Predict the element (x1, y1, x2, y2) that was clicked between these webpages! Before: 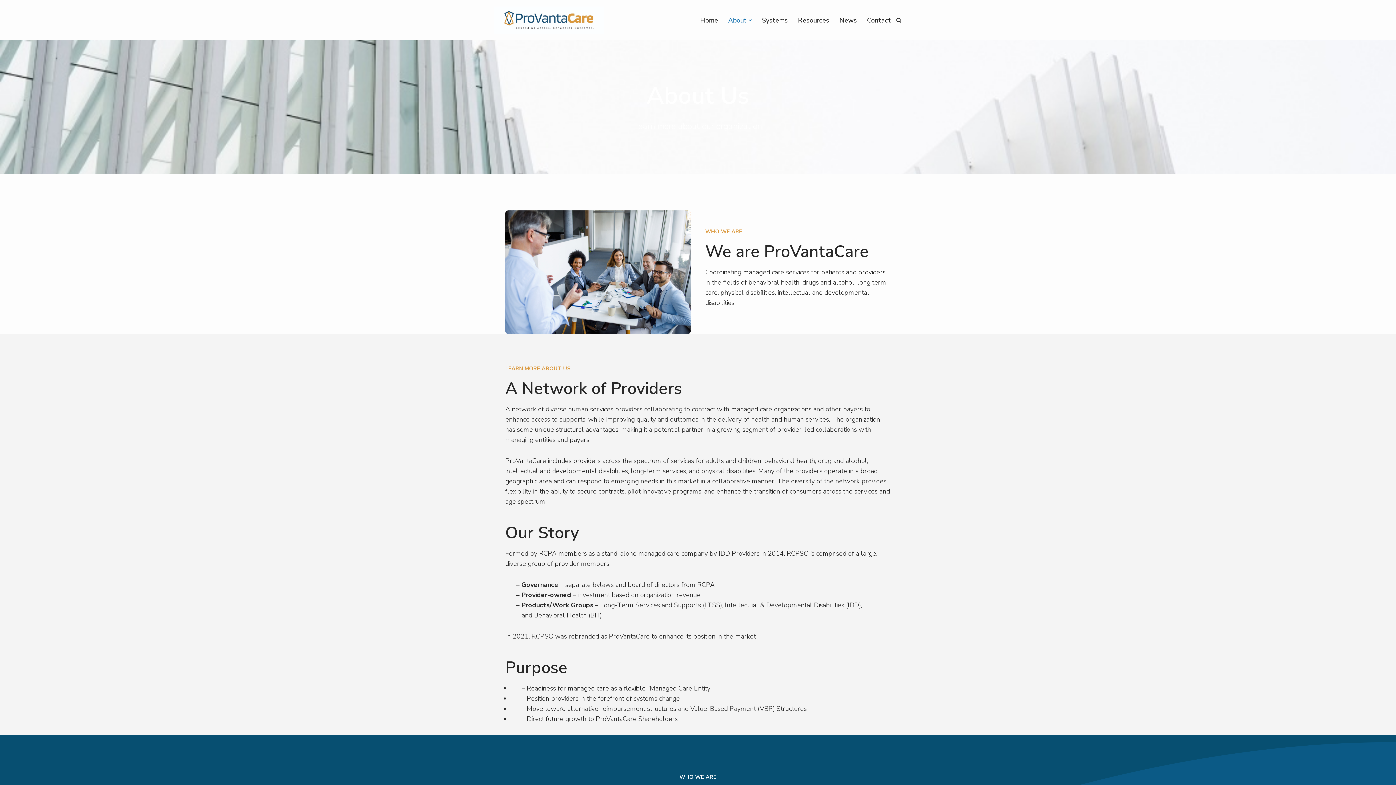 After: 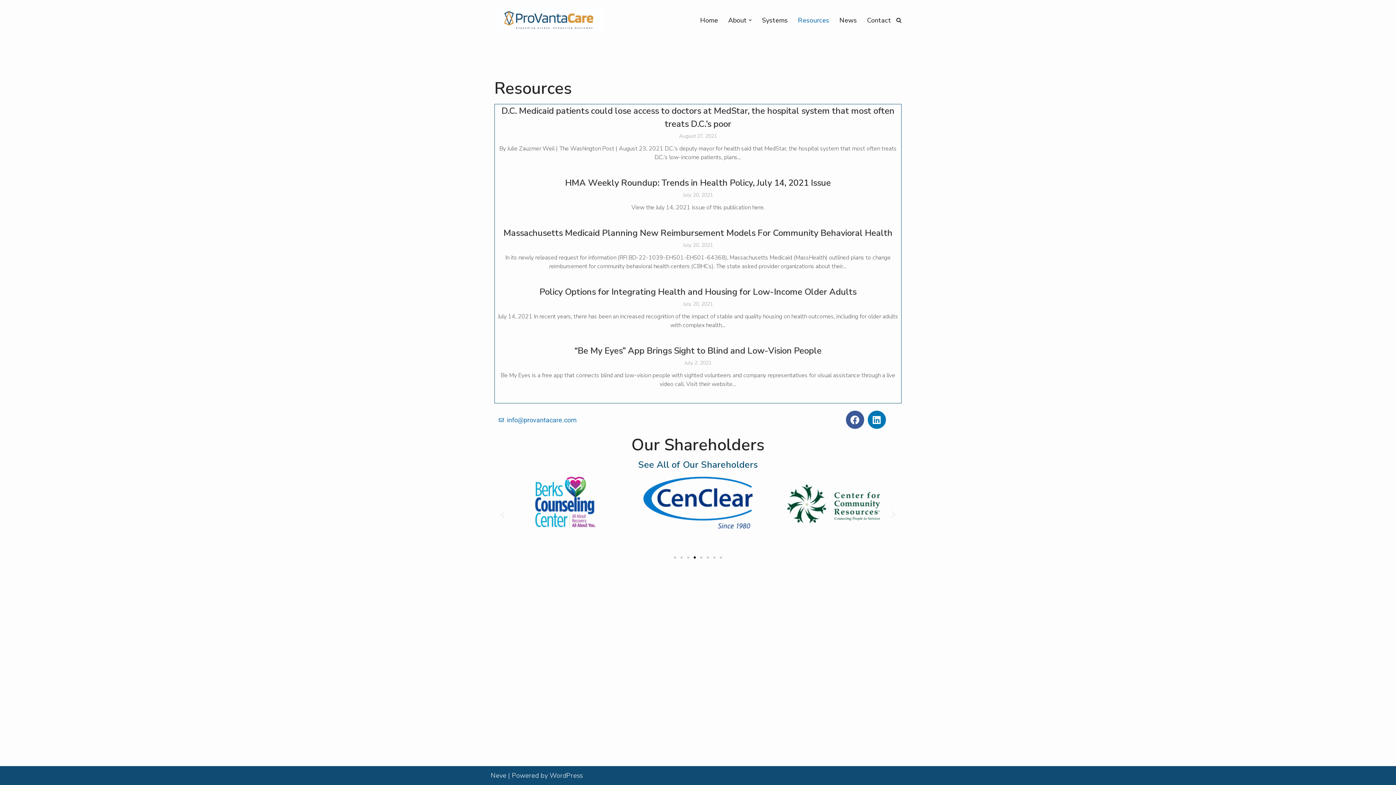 Action: label: Resources bbox: (798, 14, 829, 25)